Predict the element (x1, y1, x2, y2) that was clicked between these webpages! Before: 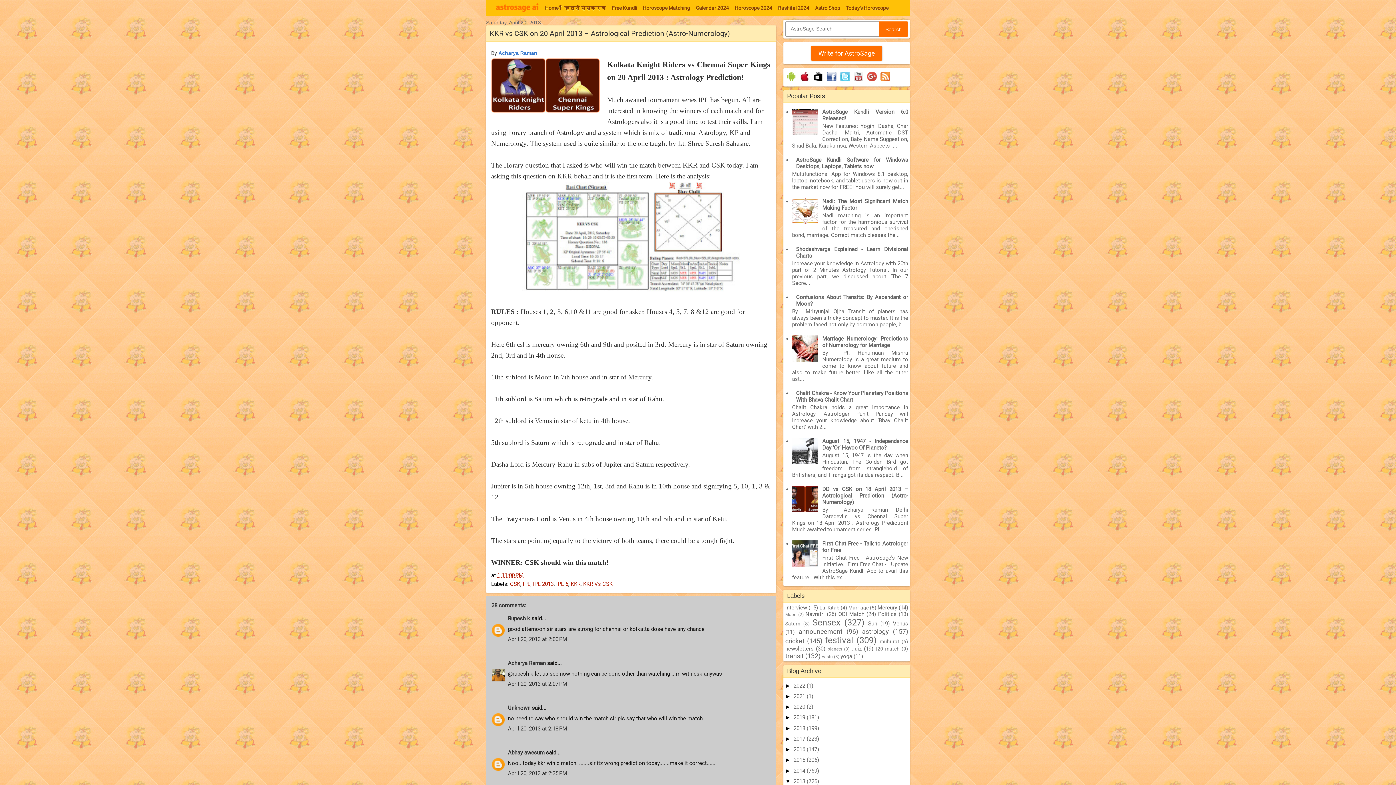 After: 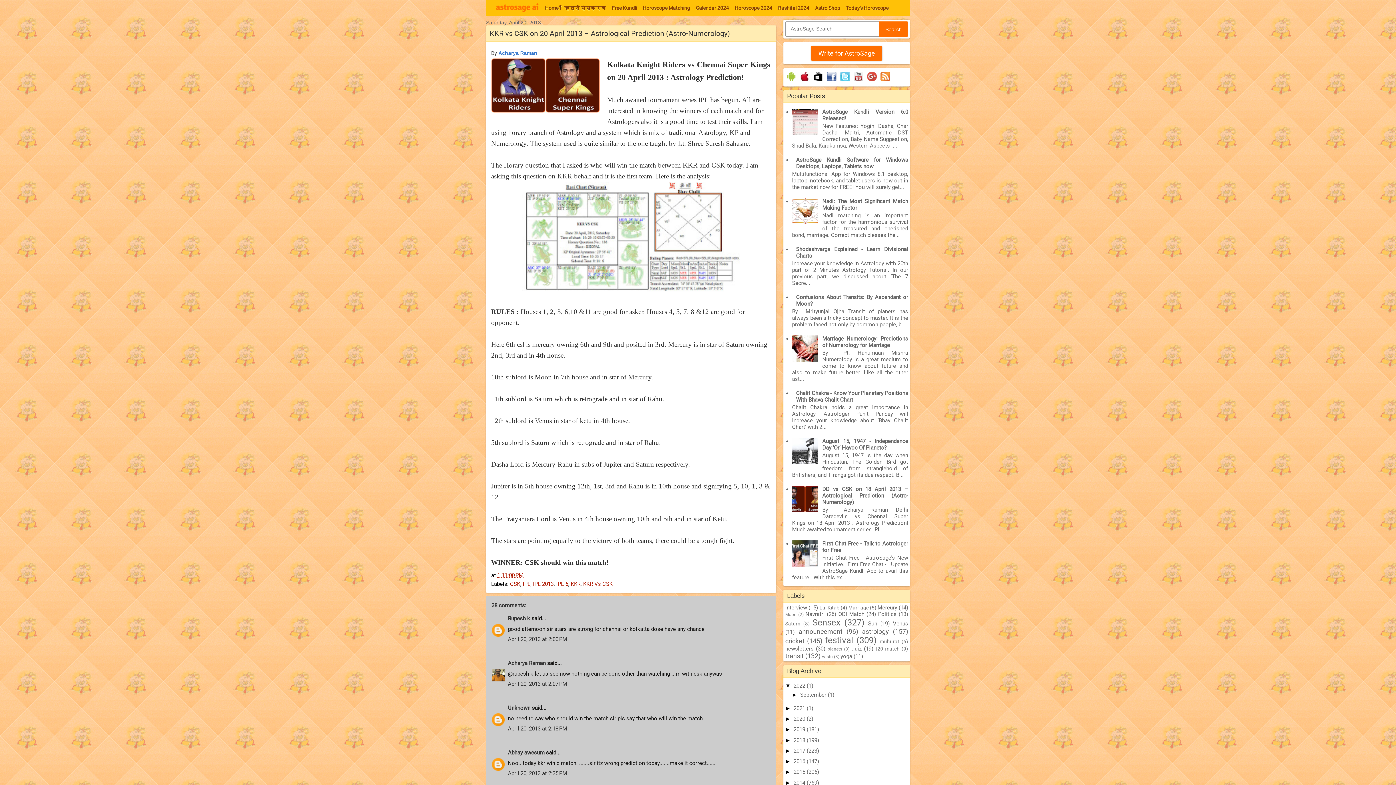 Action: label: ►   bbox: (785, 682, 793, 688)